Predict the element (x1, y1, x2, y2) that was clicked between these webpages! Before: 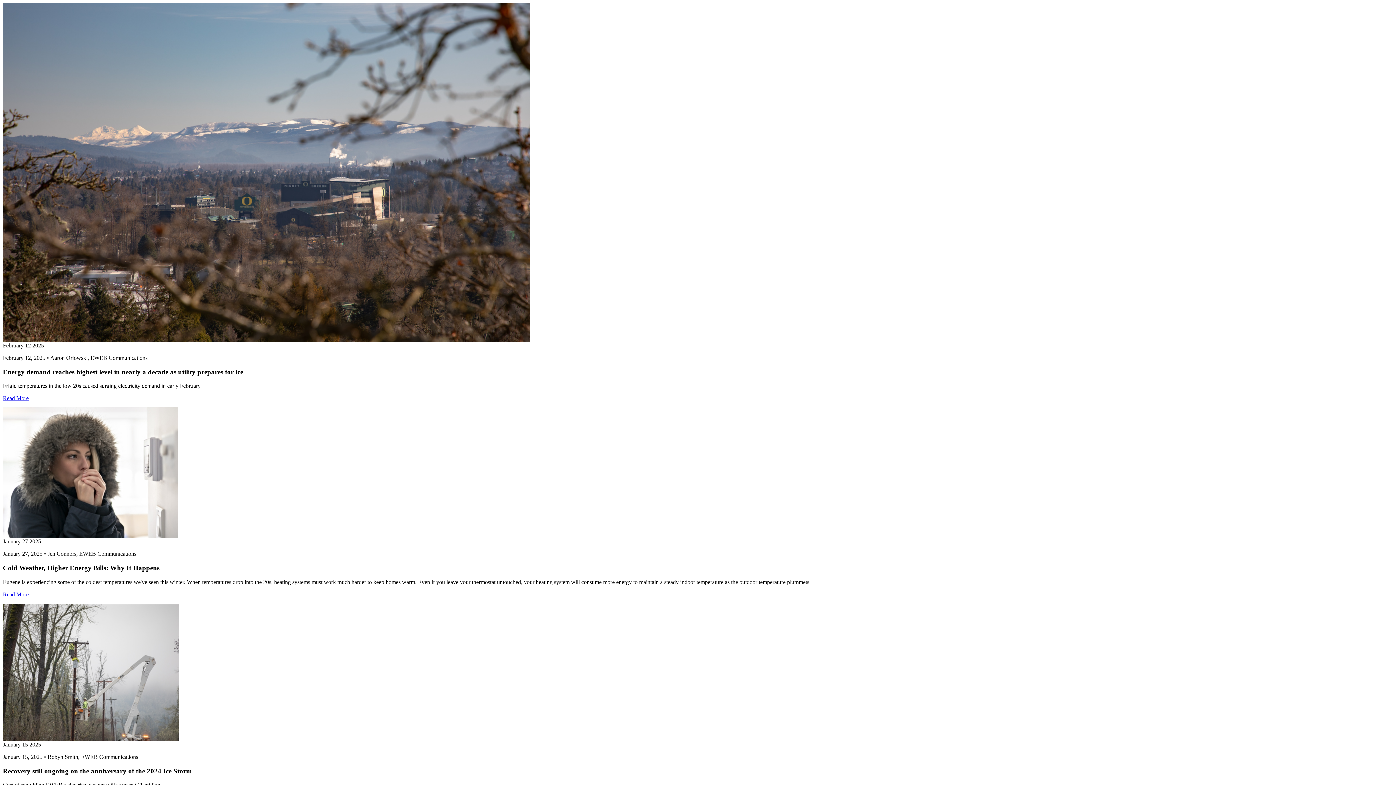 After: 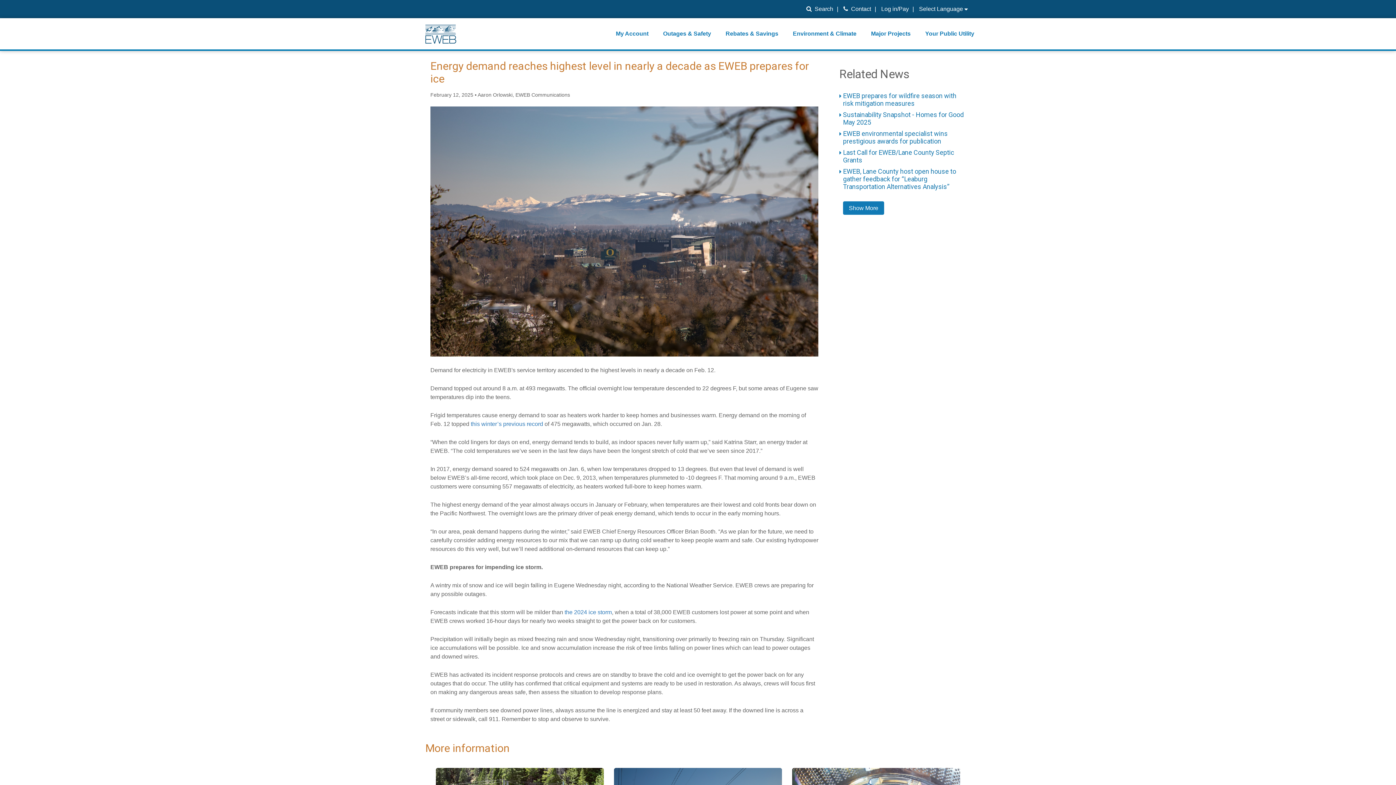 Action: label: Read More bbox: (2, 395, 28, 401)